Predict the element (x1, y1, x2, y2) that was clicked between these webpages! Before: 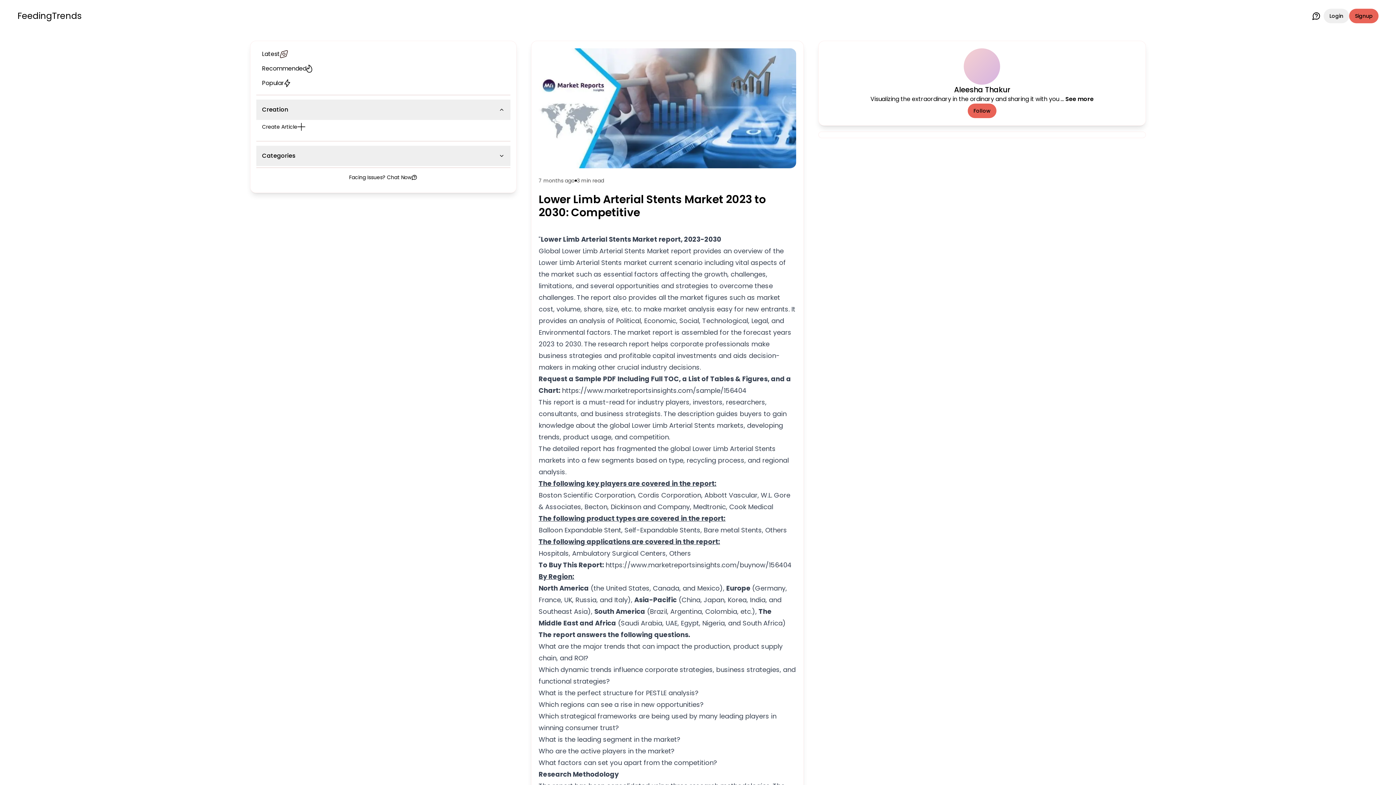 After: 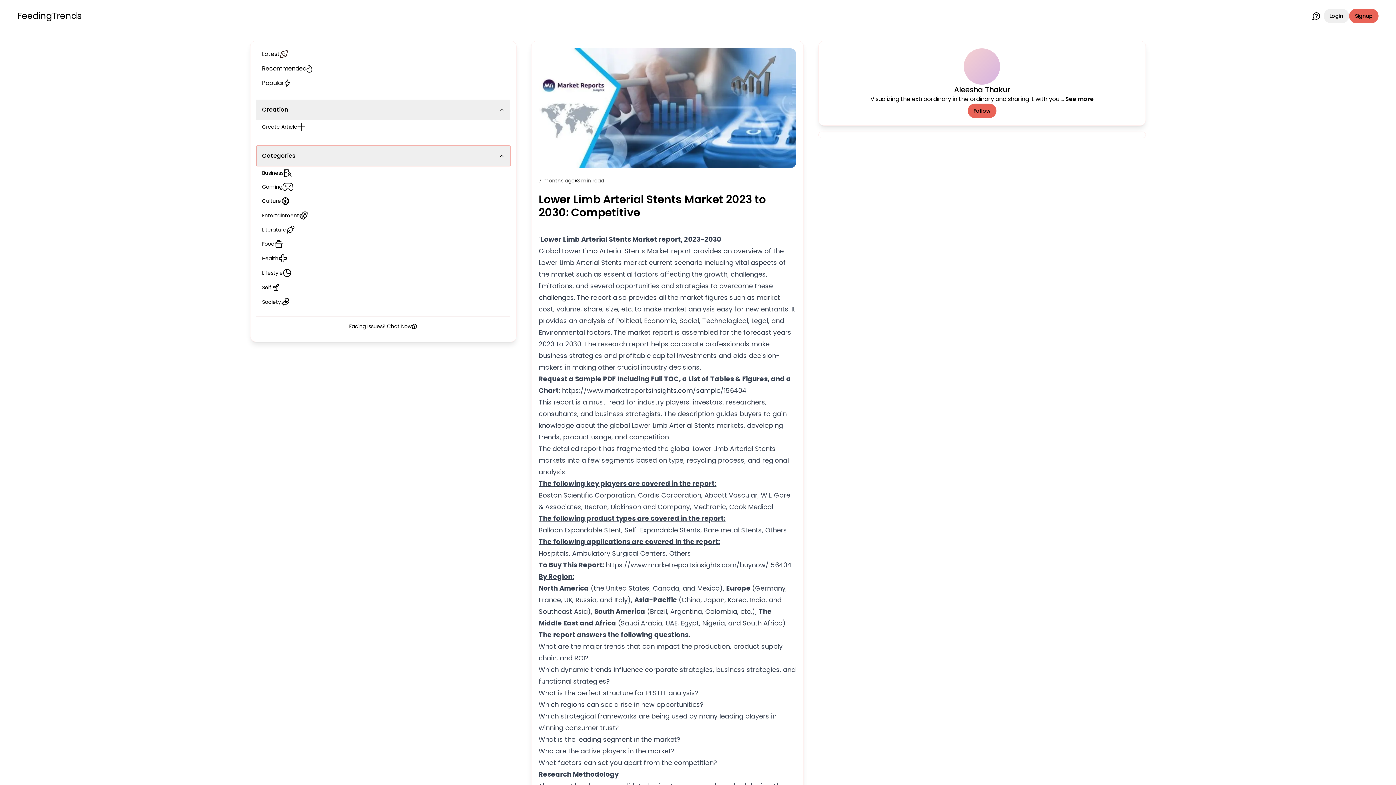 Action: bbox: (256, 145, 510, 166) label: Categories